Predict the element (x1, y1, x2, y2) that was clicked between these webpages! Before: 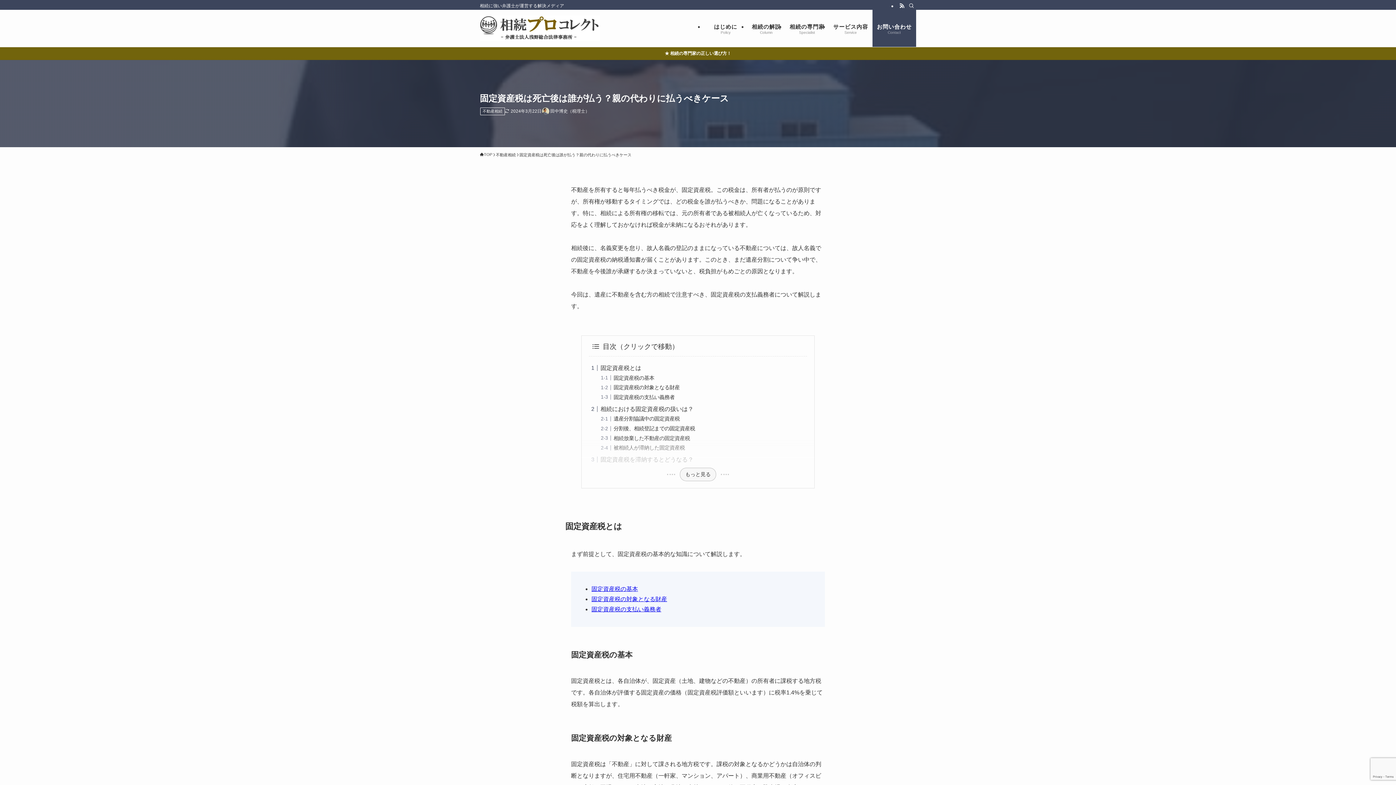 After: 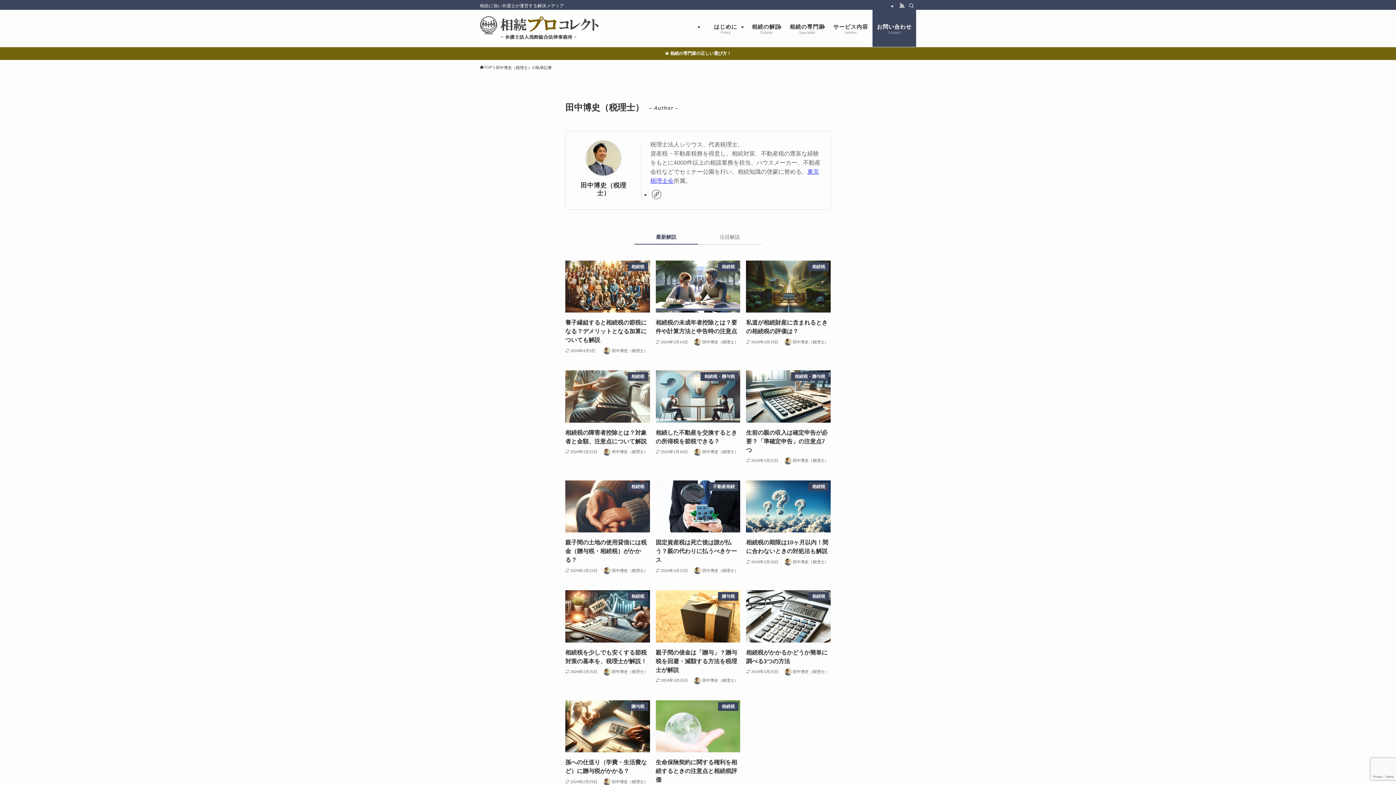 Action: label: 田中博史（税理士） bbox: (541, 107, 589, 114)